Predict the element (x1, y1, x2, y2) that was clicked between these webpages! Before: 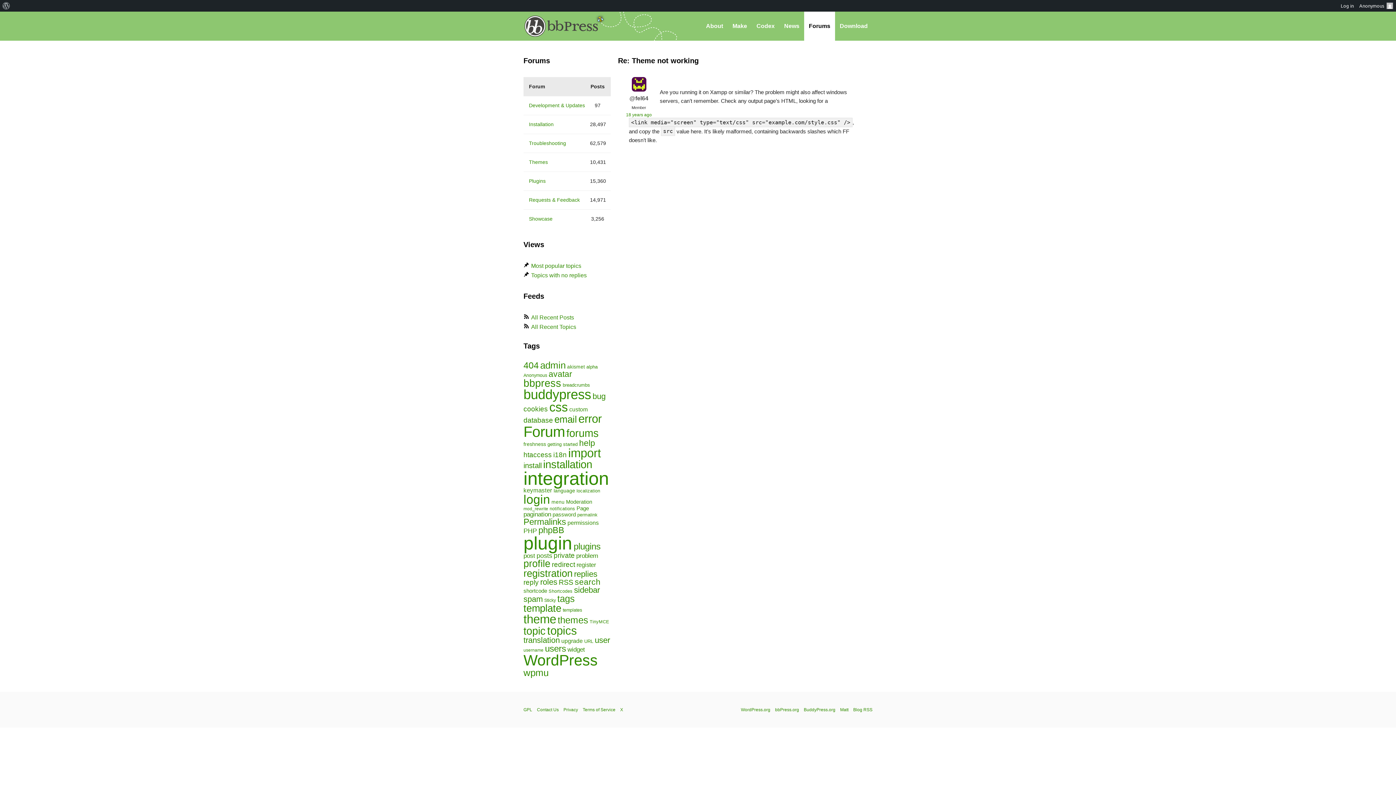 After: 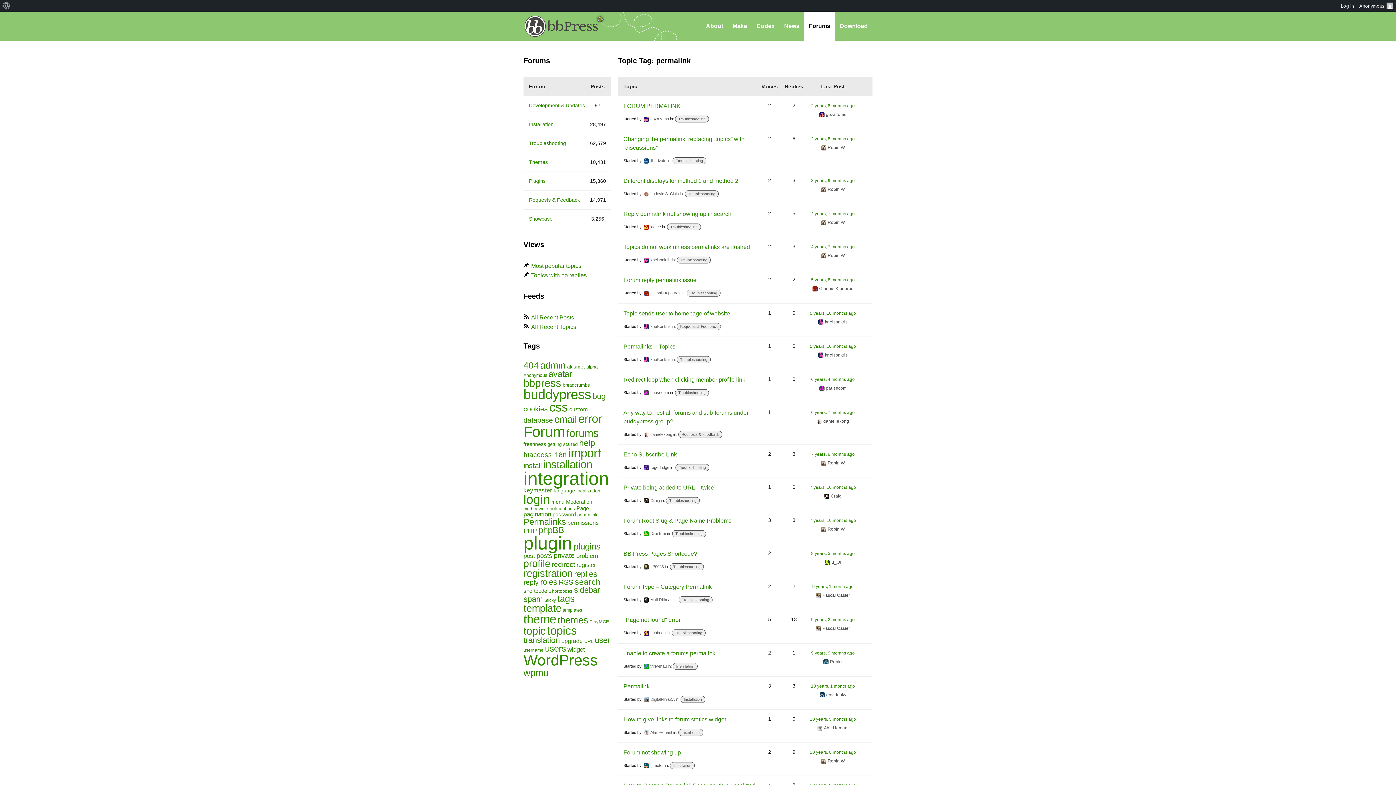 Action: bbox: (577, 512, 597, 517) label: permalink (75 items)